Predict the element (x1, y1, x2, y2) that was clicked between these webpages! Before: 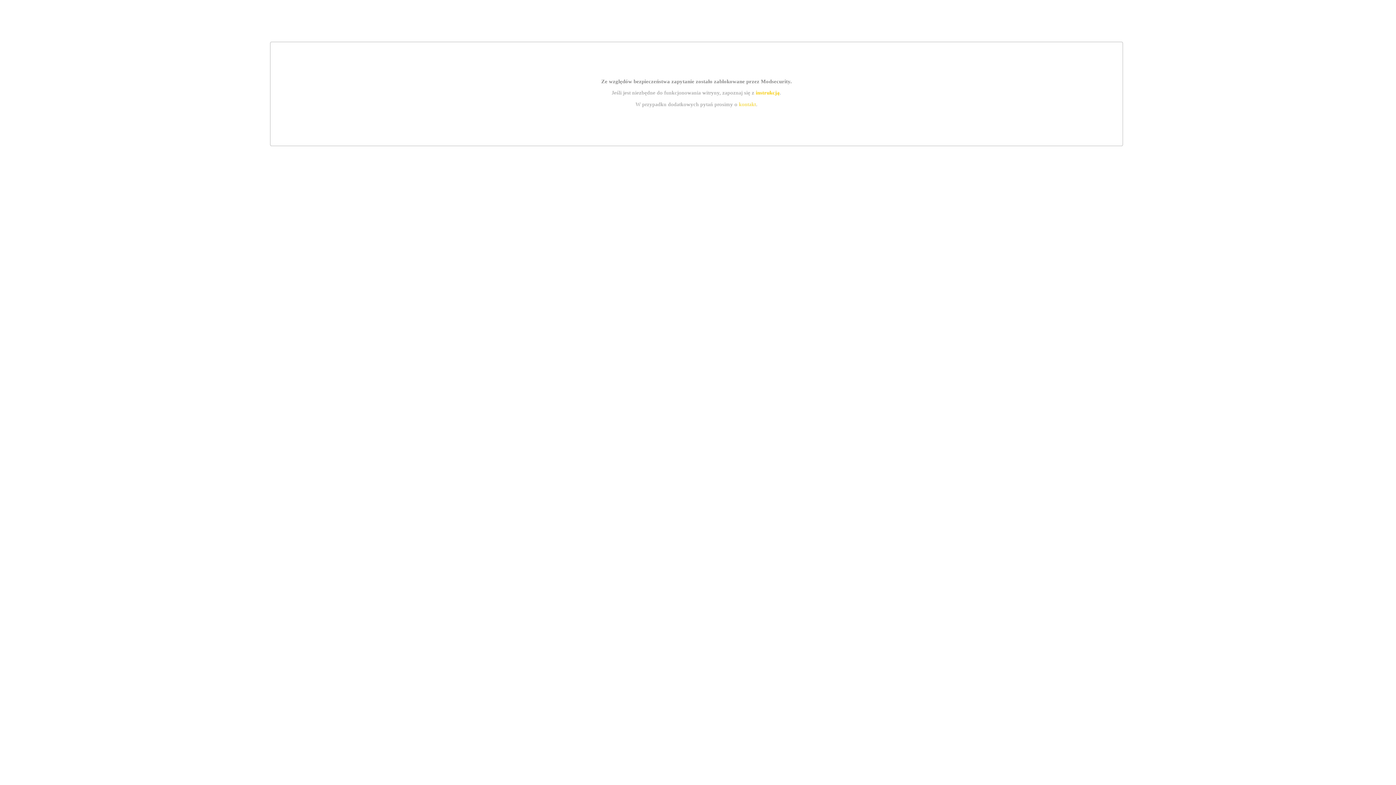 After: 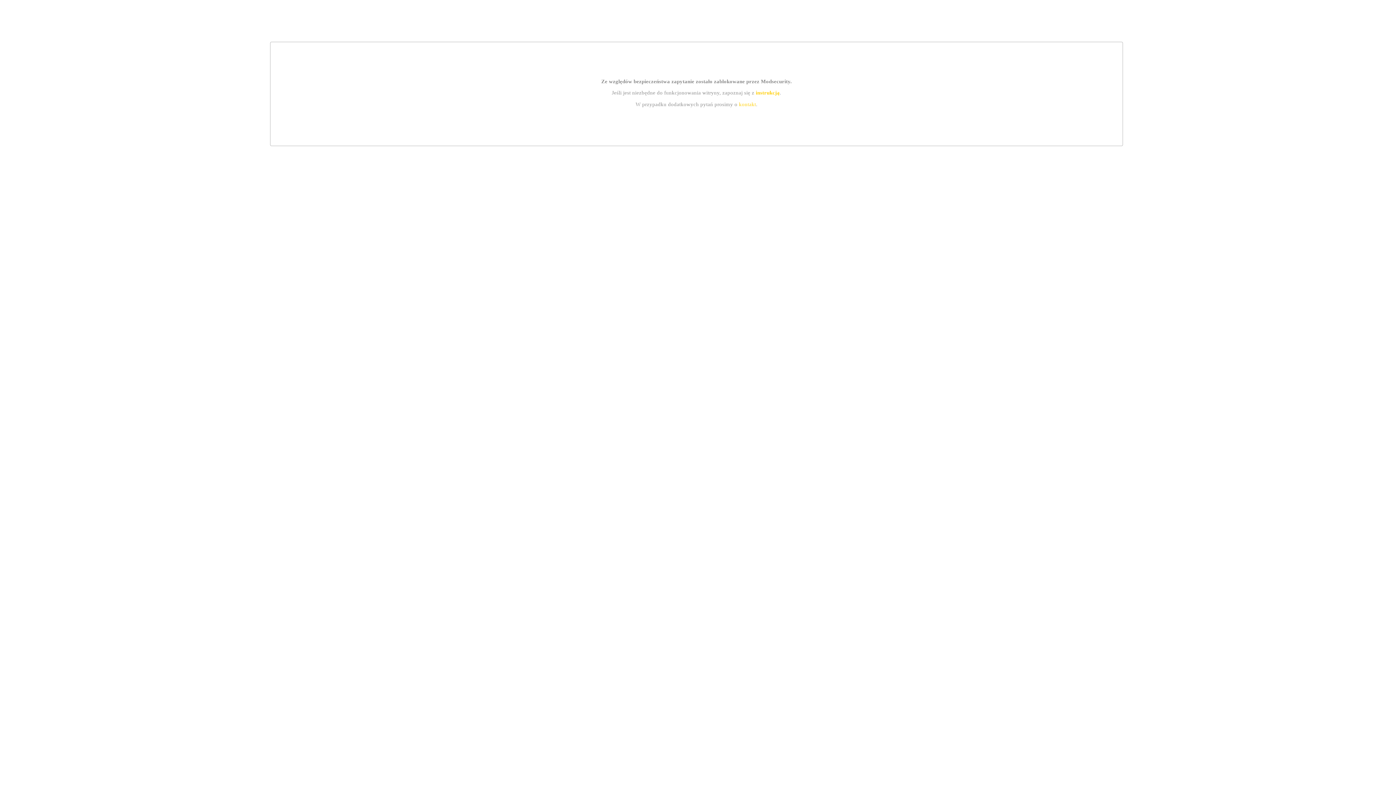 Action: bbox: (739, 101, 756, 107) label: kontakt